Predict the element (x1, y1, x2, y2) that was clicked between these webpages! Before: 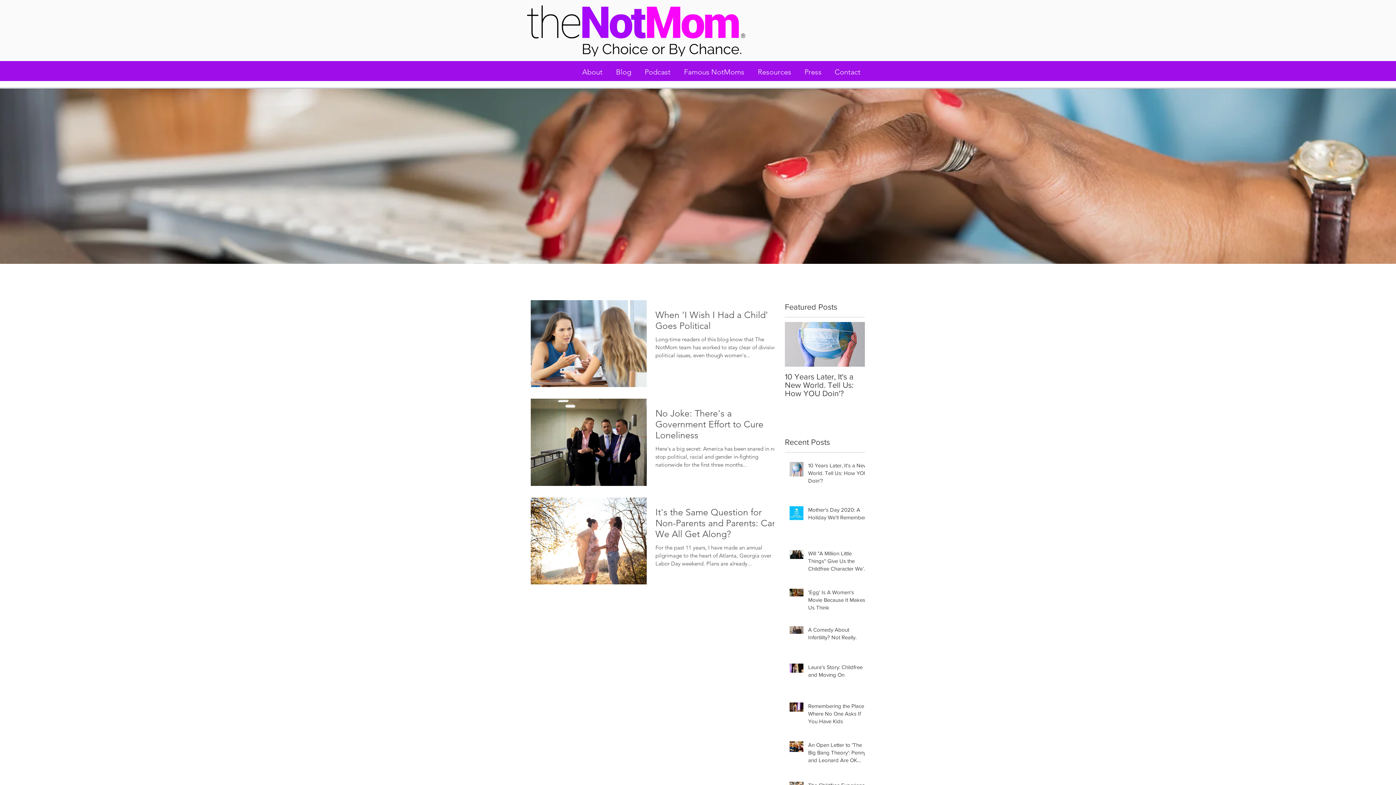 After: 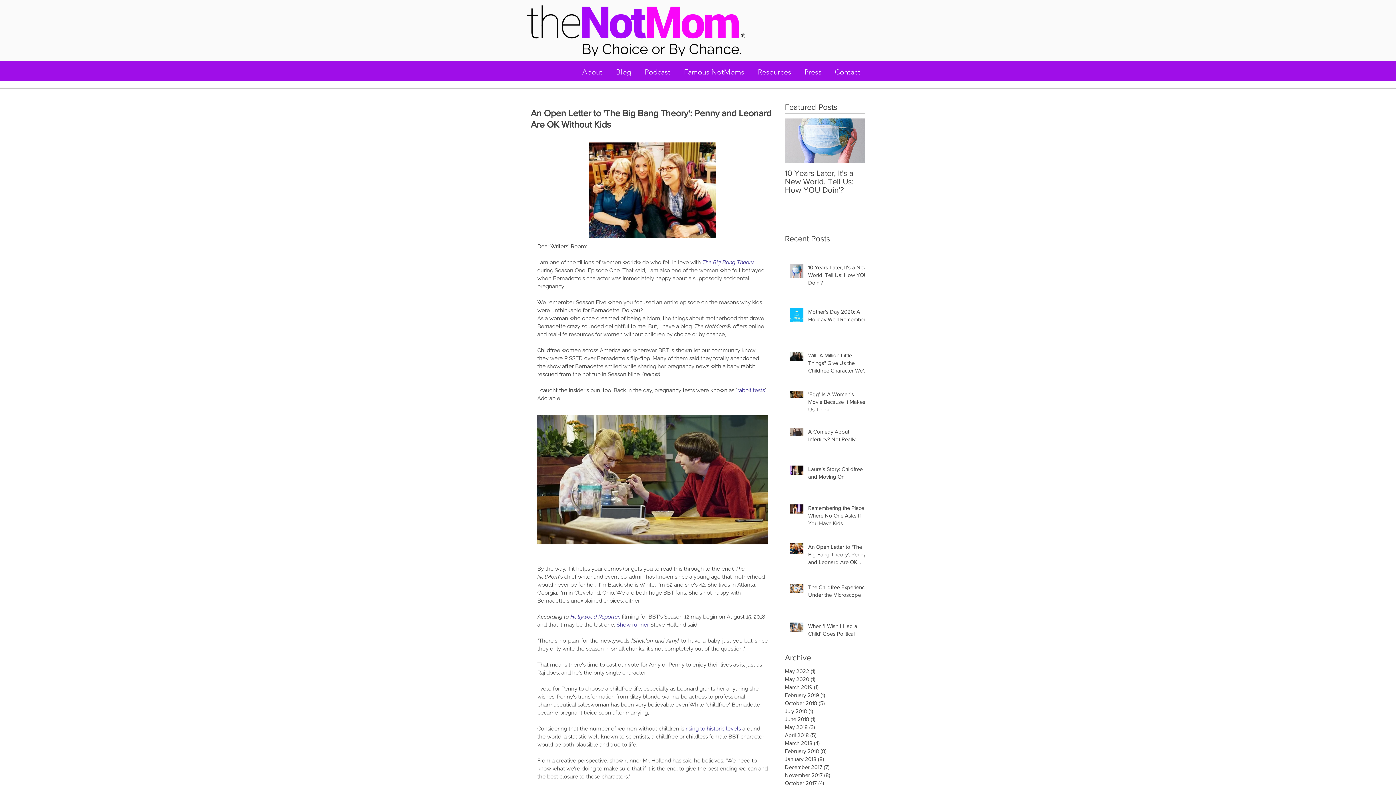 Action: label: An Open Letter to 'The Big Bang Theory': Penny and Leonard Are OK Without Kids bbox: (808, 741, 869, 767)